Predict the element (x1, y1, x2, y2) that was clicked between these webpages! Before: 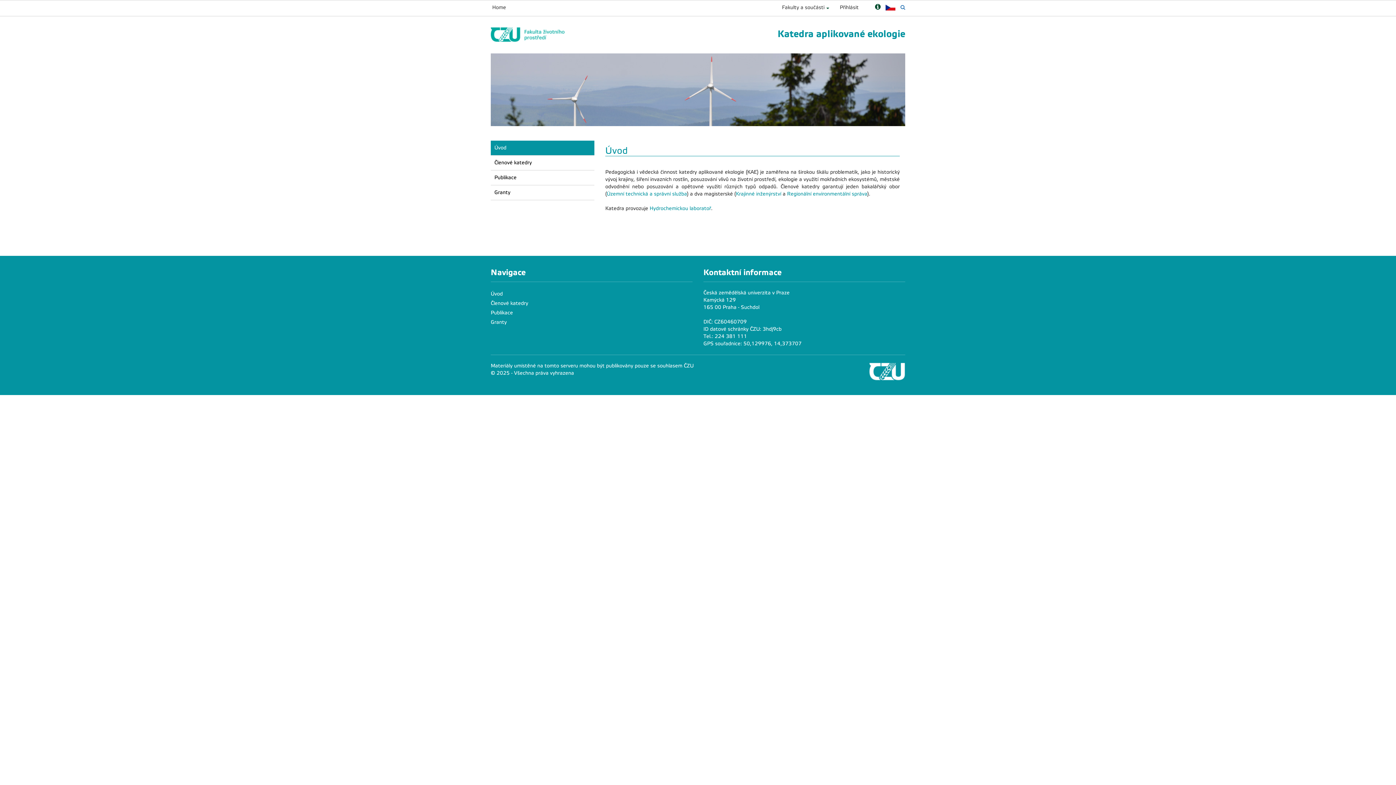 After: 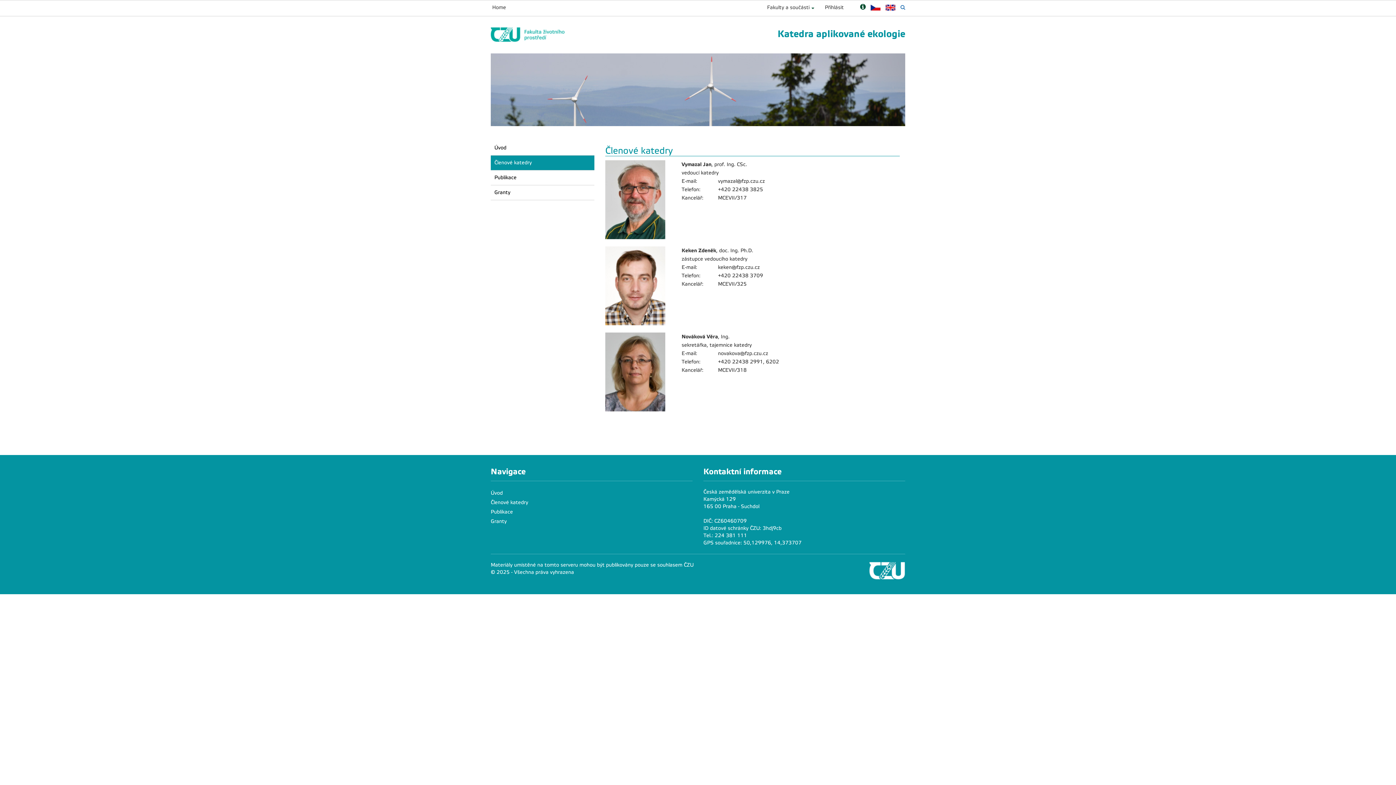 Action: bbox: (490, 298, 528, 308) label: Členové katedry